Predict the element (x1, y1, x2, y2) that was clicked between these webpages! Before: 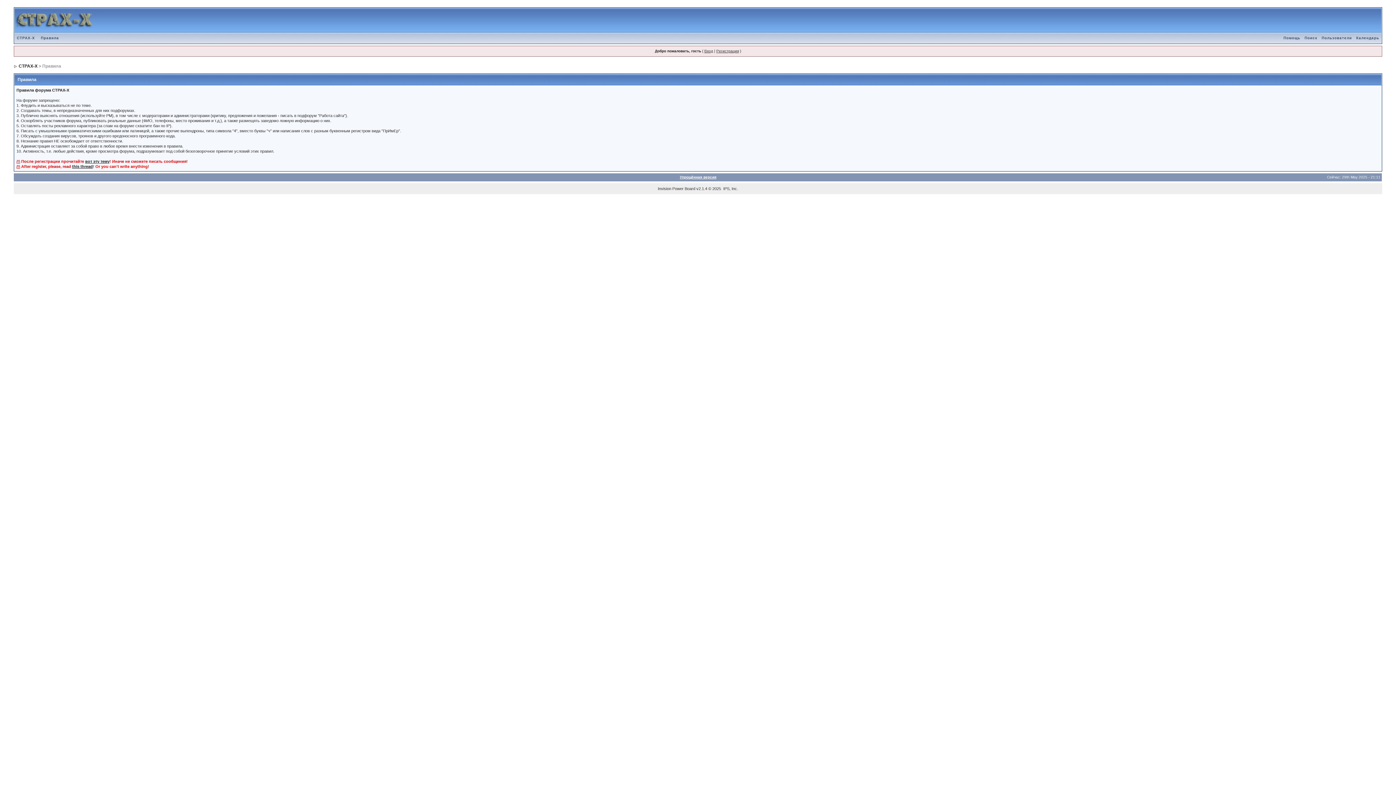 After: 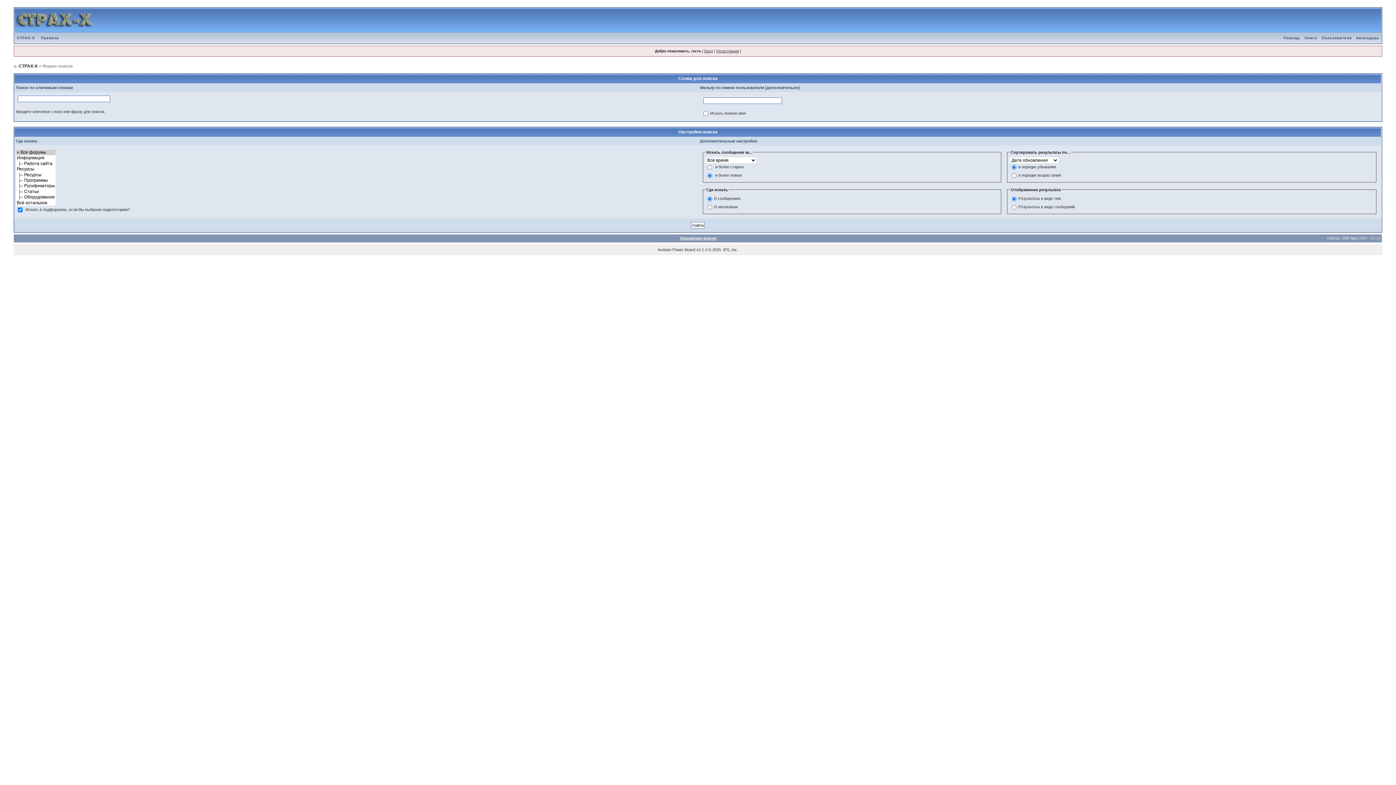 Action: bbox: (1302, 36, 1319, 40) label: Поиск